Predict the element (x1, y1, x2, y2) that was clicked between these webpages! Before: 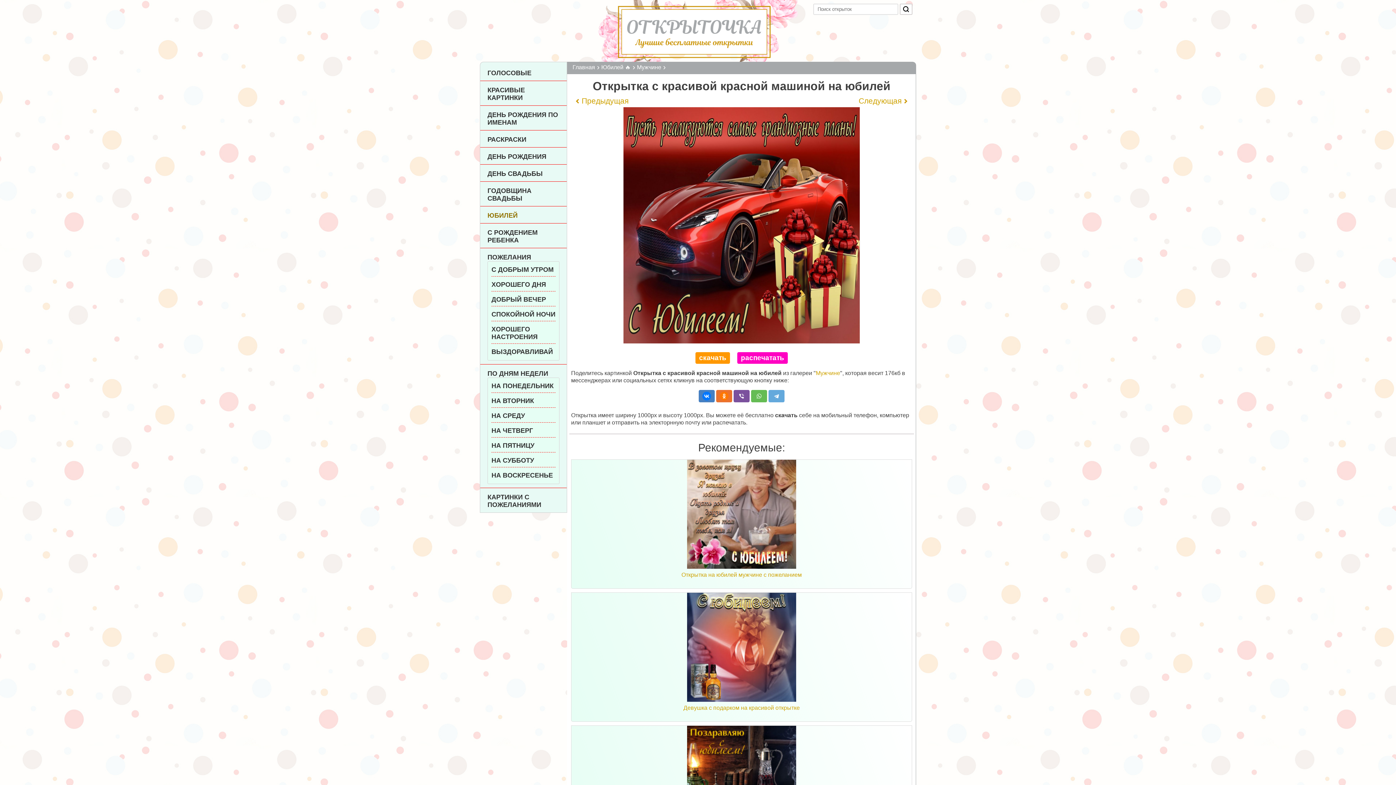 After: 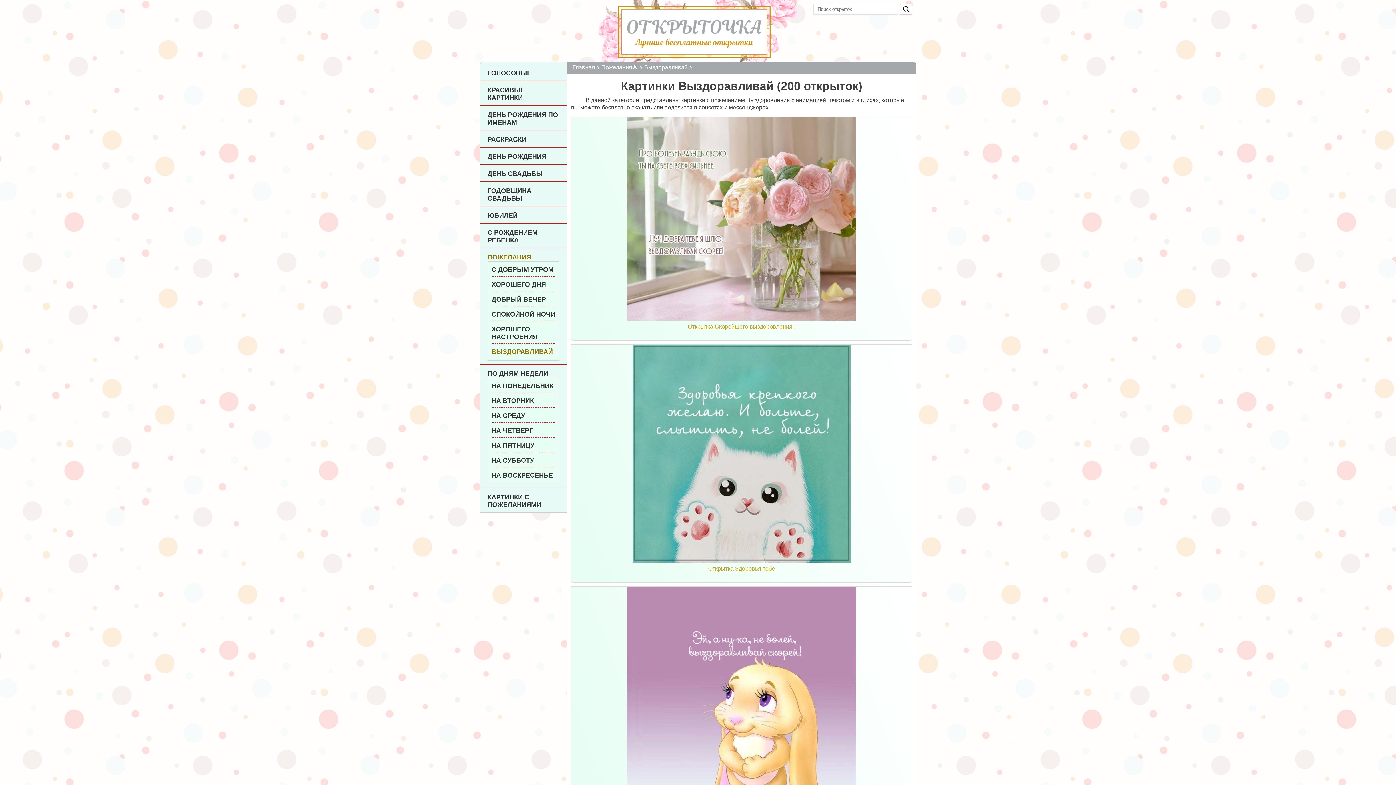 Action: bbox: (491, 348, 555, 356) label: ВЫЗДОРАВЛИВАЙ